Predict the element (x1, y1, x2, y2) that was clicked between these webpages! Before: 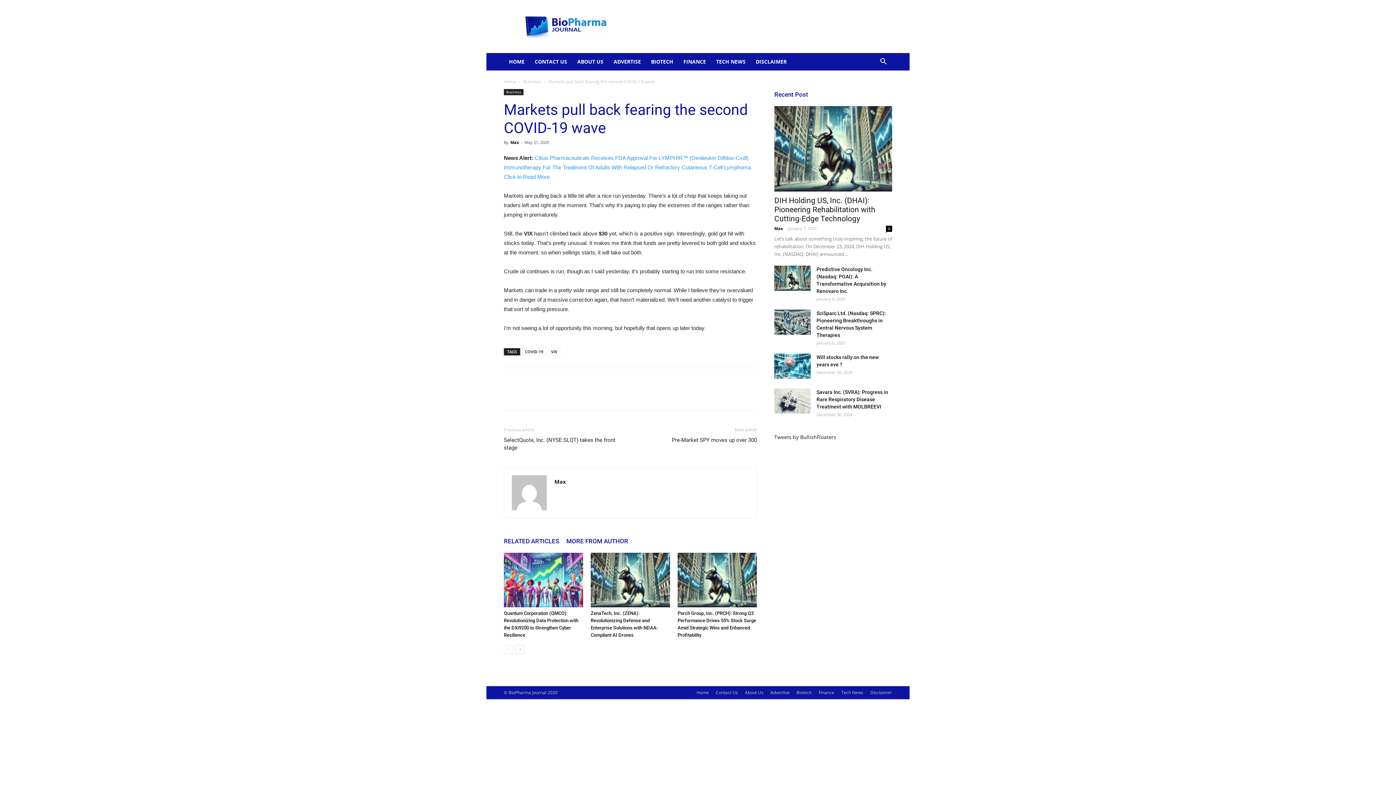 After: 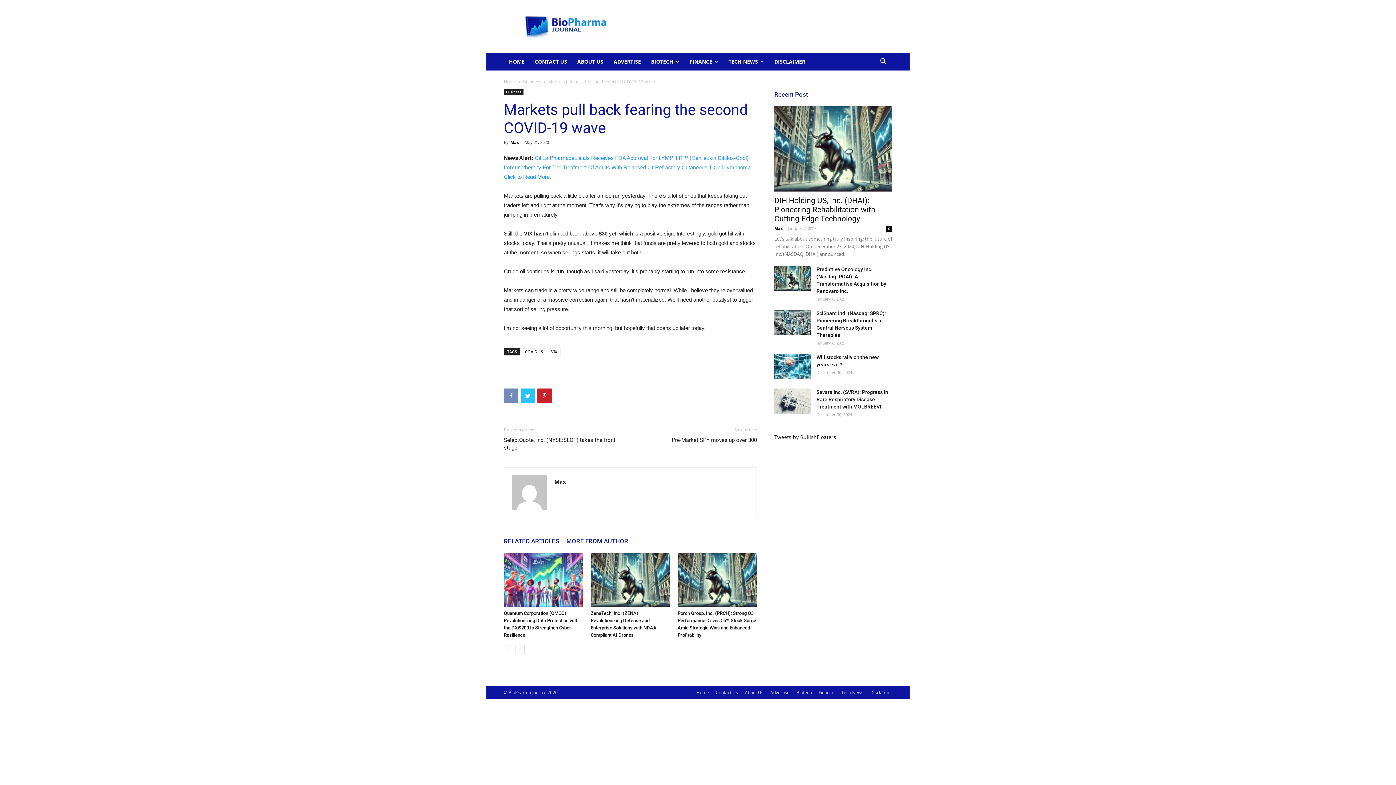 Action: bbox: (504, 388, 518, 403)